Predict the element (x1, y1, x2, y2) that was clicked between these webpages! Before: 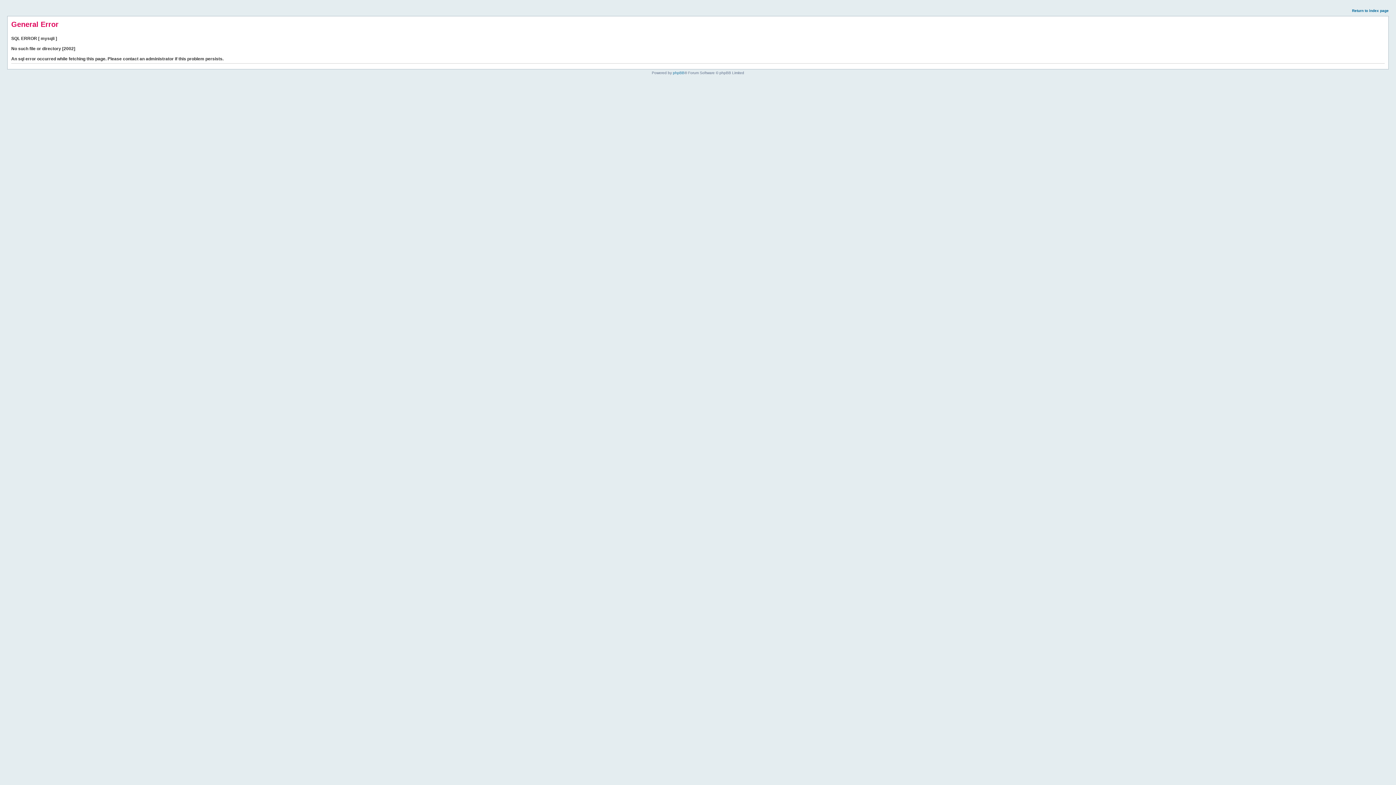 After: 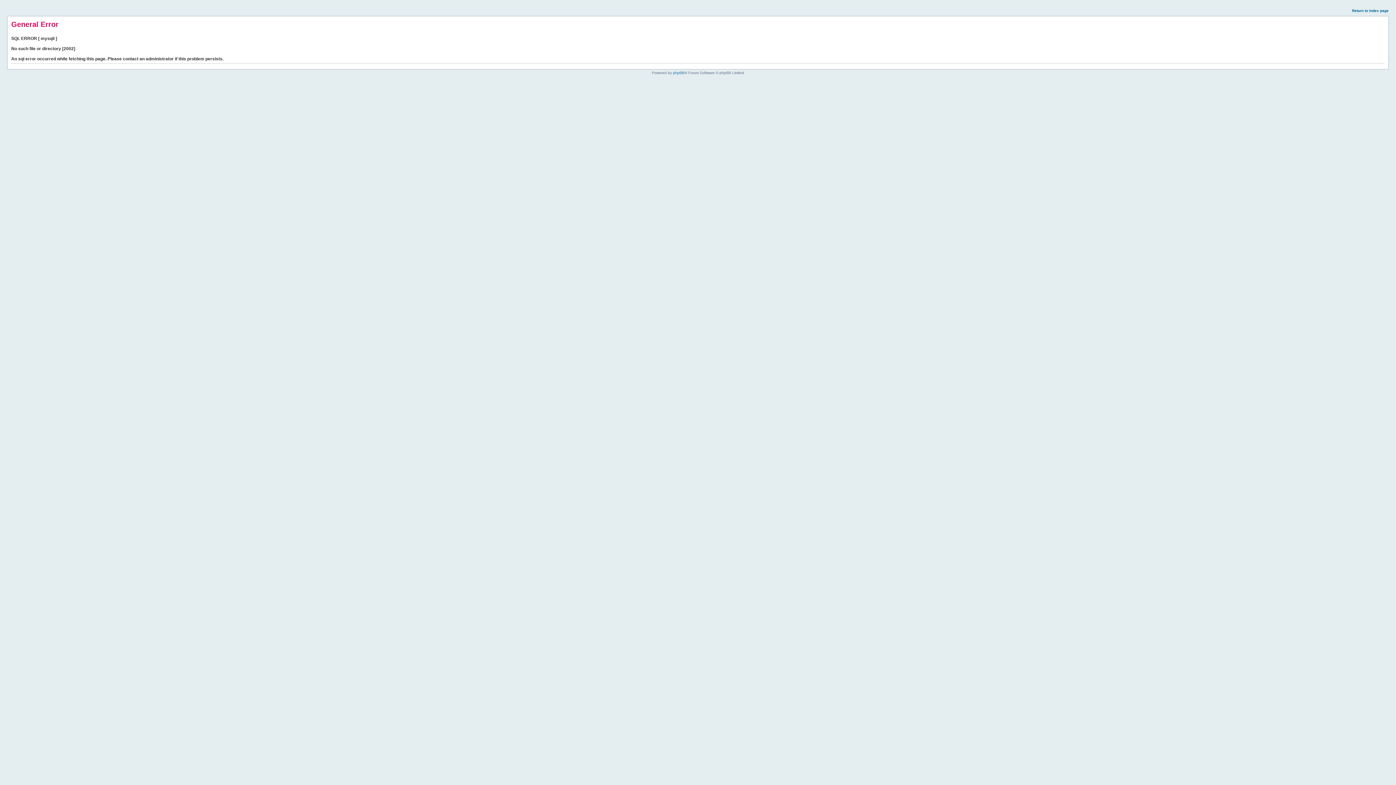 Action: bbox: (1352, 8, 1389, 12) label: Return to index page